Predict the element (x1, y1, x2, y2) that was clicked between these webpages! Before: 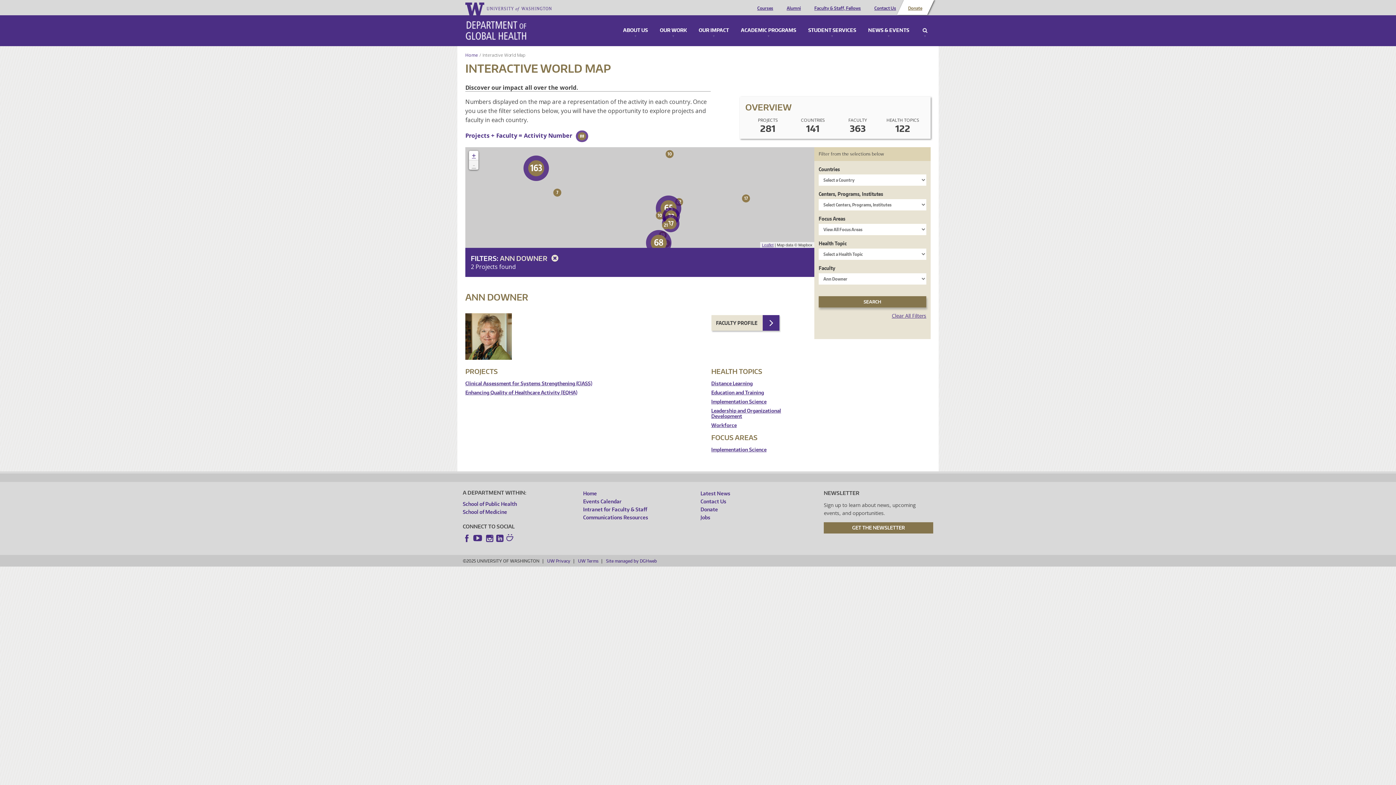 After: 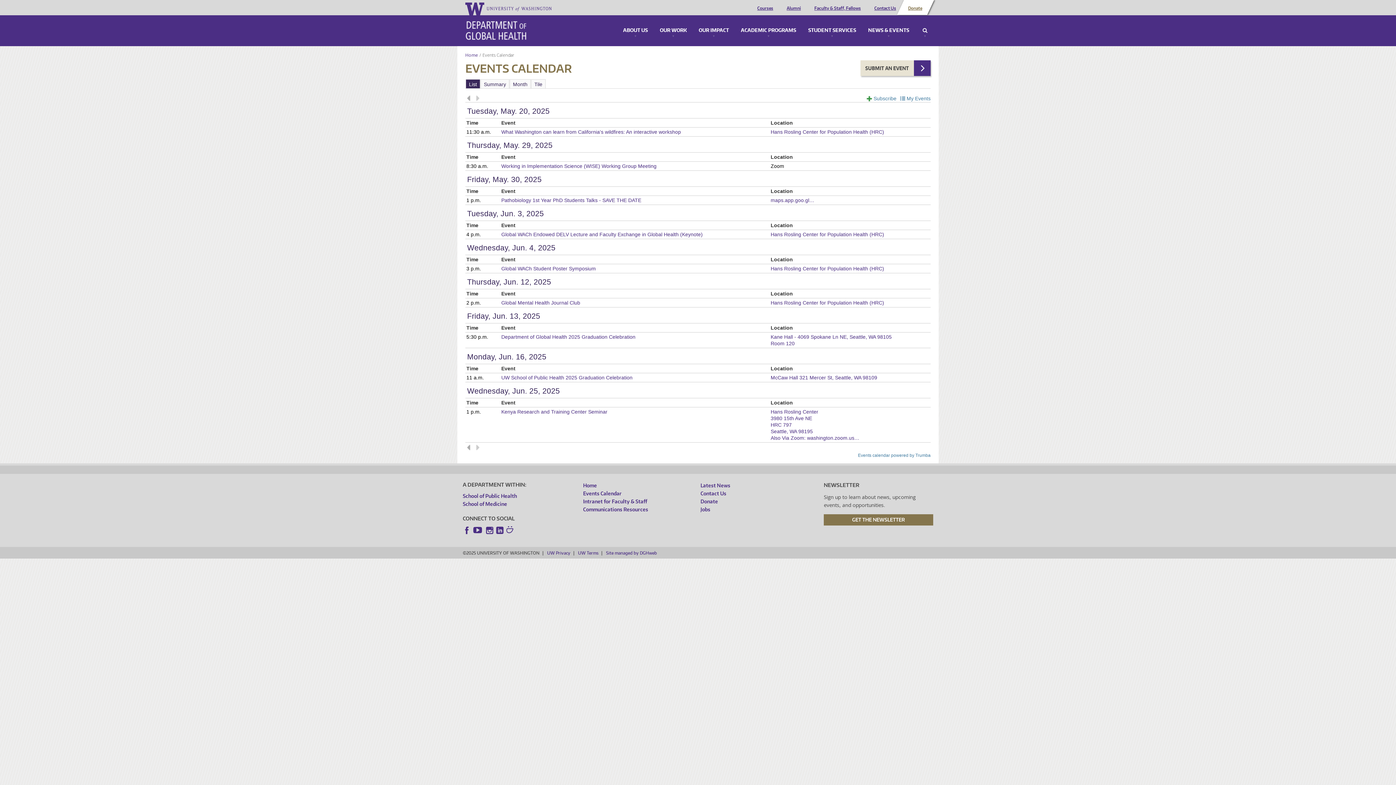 Action: label: Events Calendar bbox: (583, 498, 621, 504)